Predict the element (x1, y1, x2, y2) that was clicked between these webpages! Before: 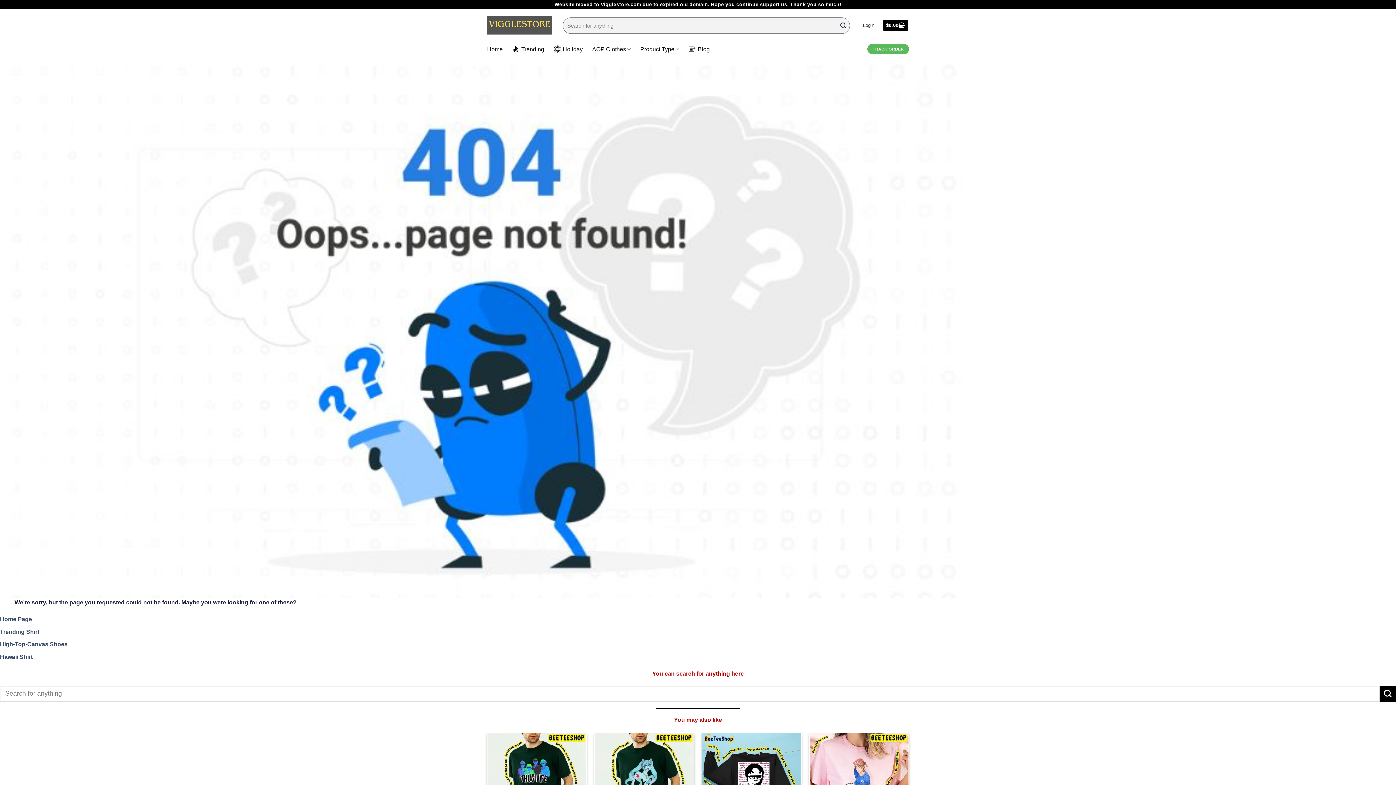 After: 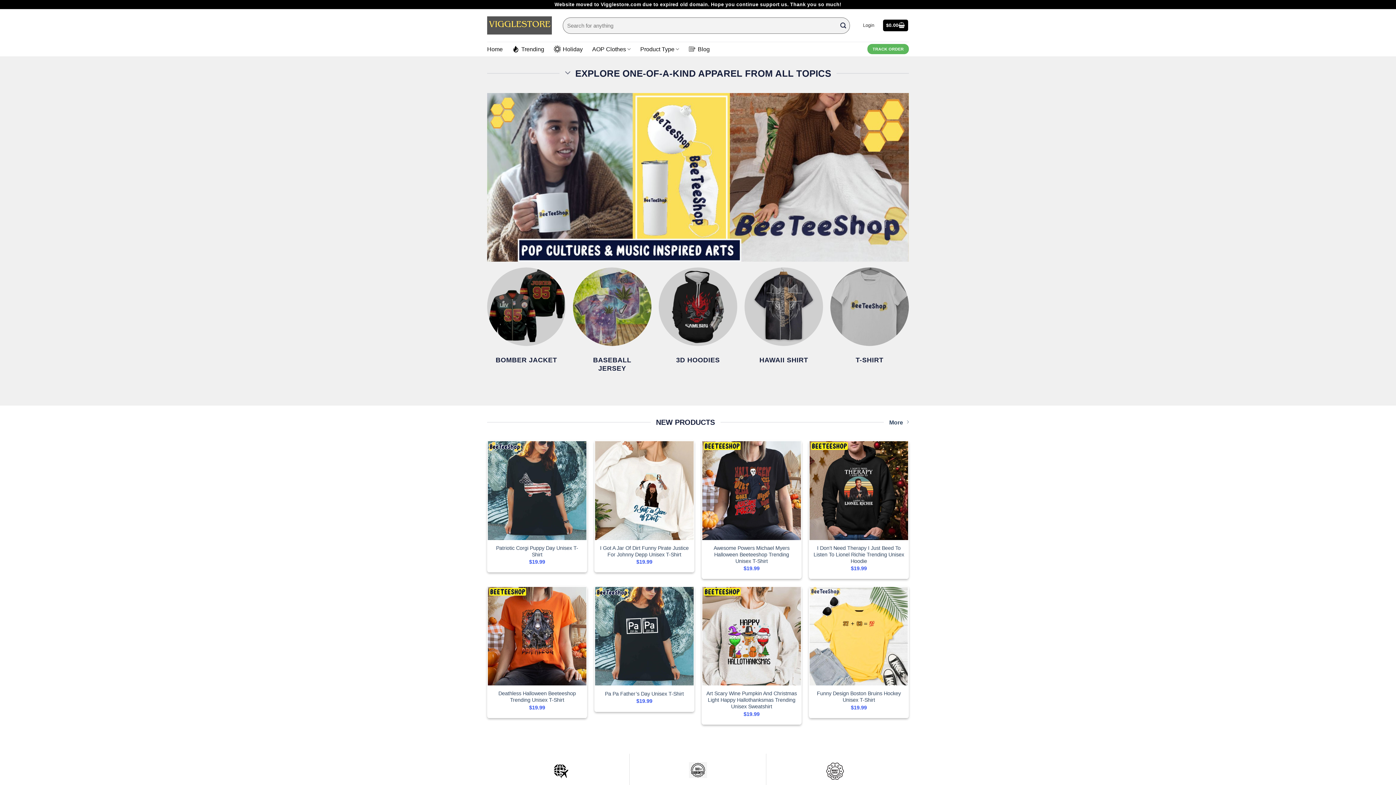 Action: bbox: (0, 616, 32, 622) label: Home Page